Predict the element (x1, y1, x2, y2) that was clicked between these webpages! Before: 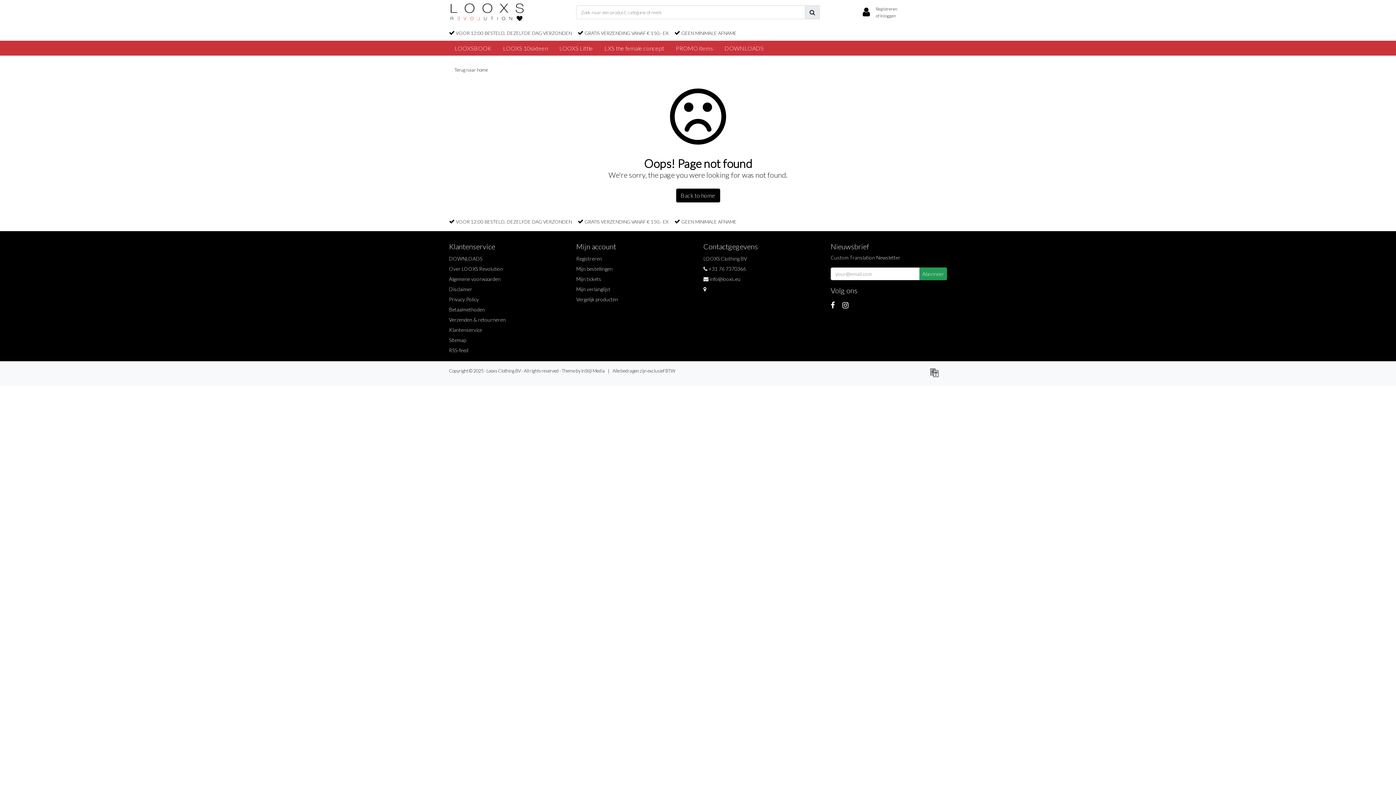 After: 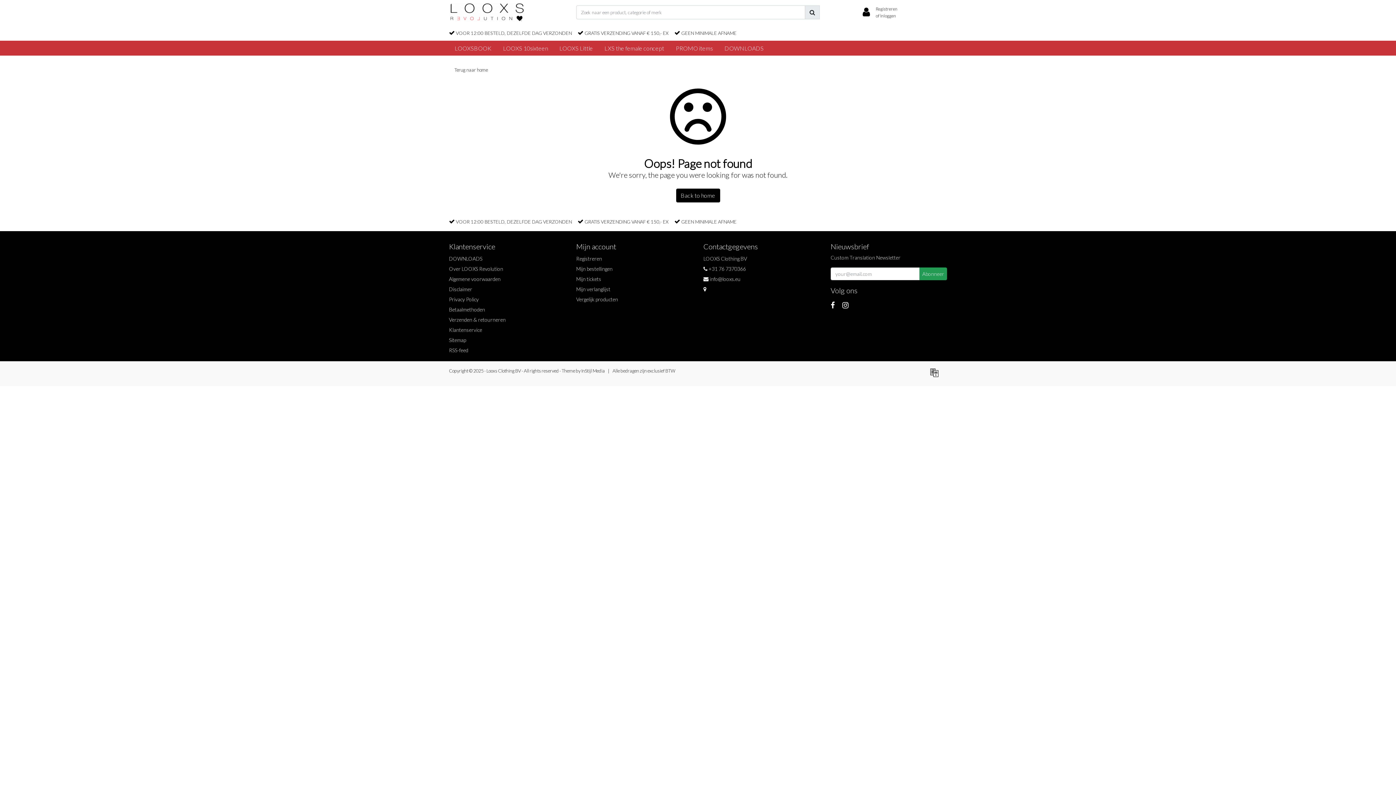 Action: bbox: (842, 300, 848, 309)